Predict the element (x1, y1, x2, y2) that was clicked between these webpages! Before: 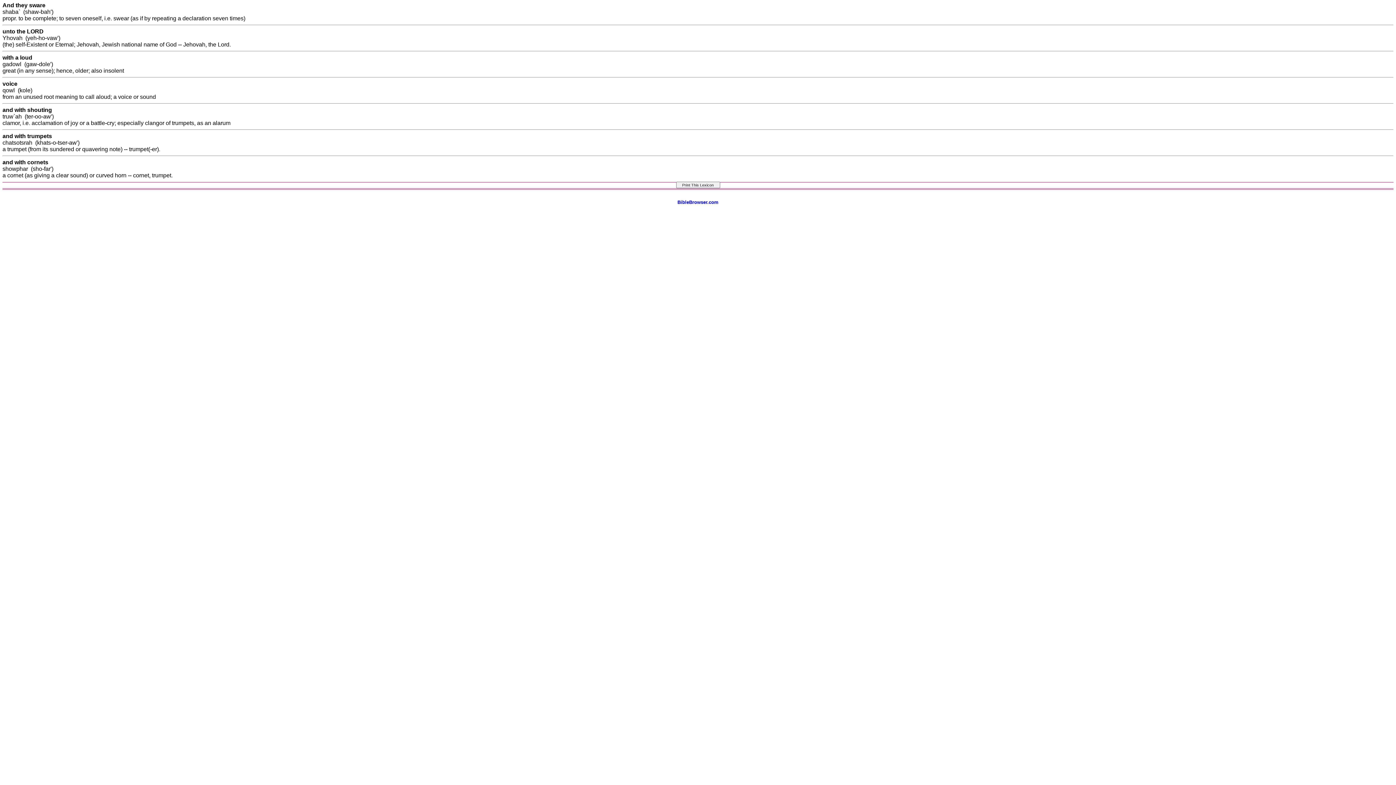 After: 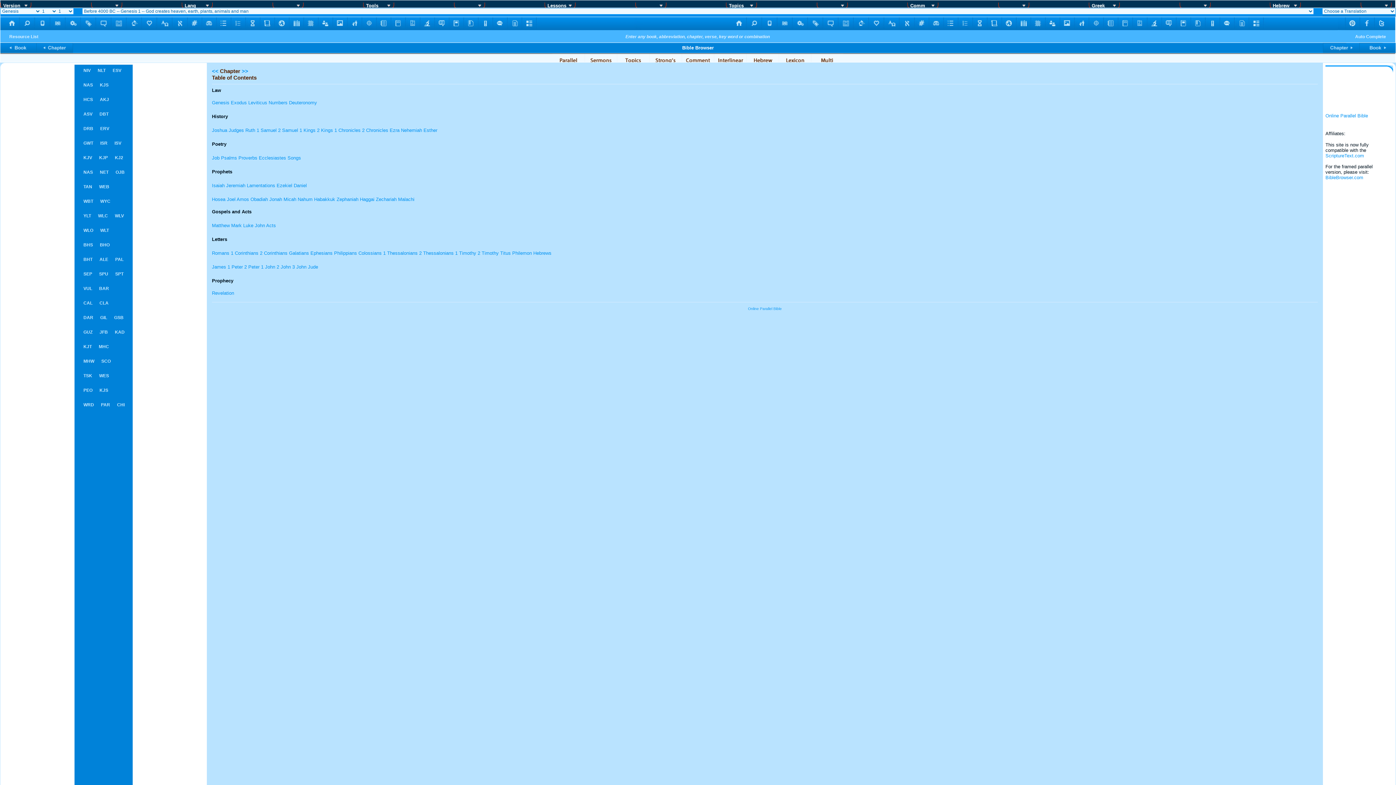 Action: bbox: (677, 199, 718, 205) label: 
BibleBrowser.com